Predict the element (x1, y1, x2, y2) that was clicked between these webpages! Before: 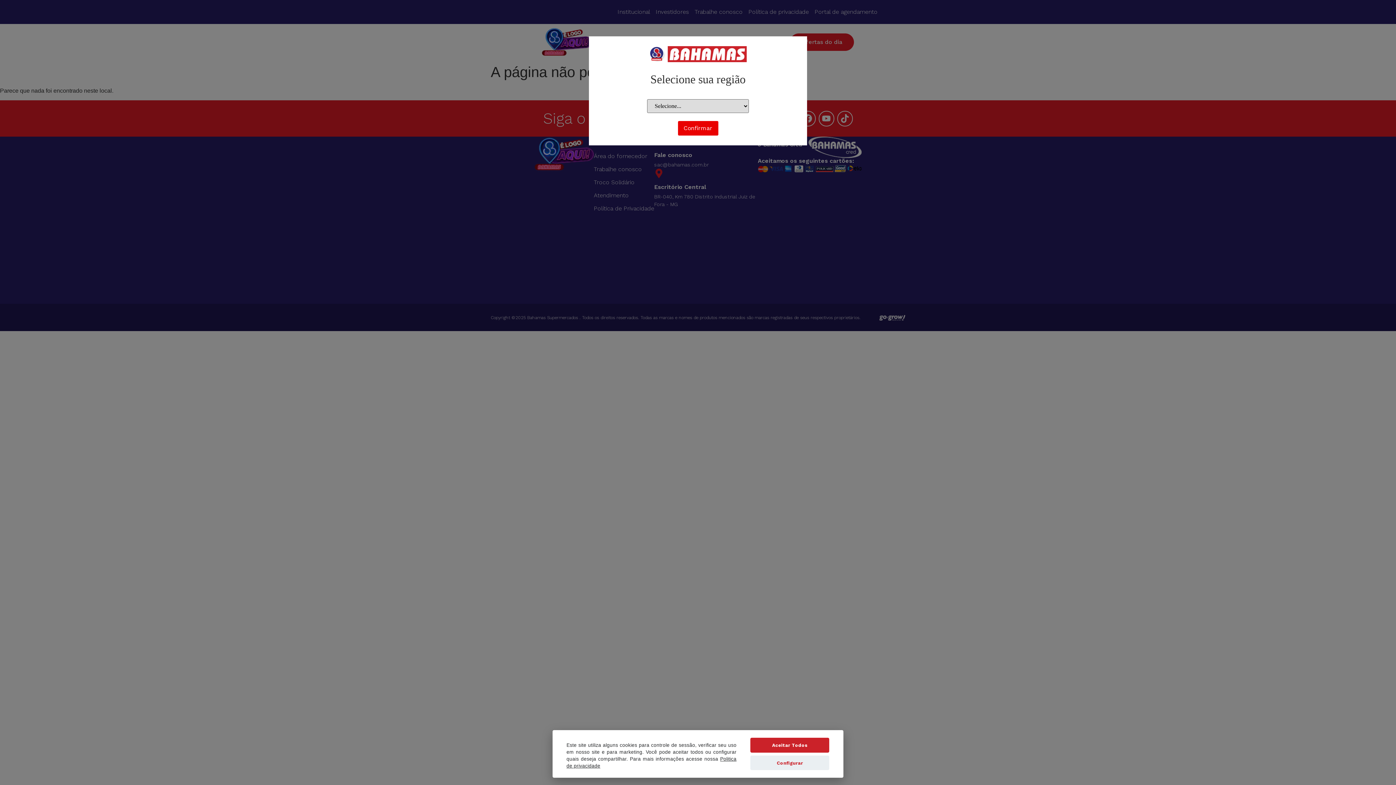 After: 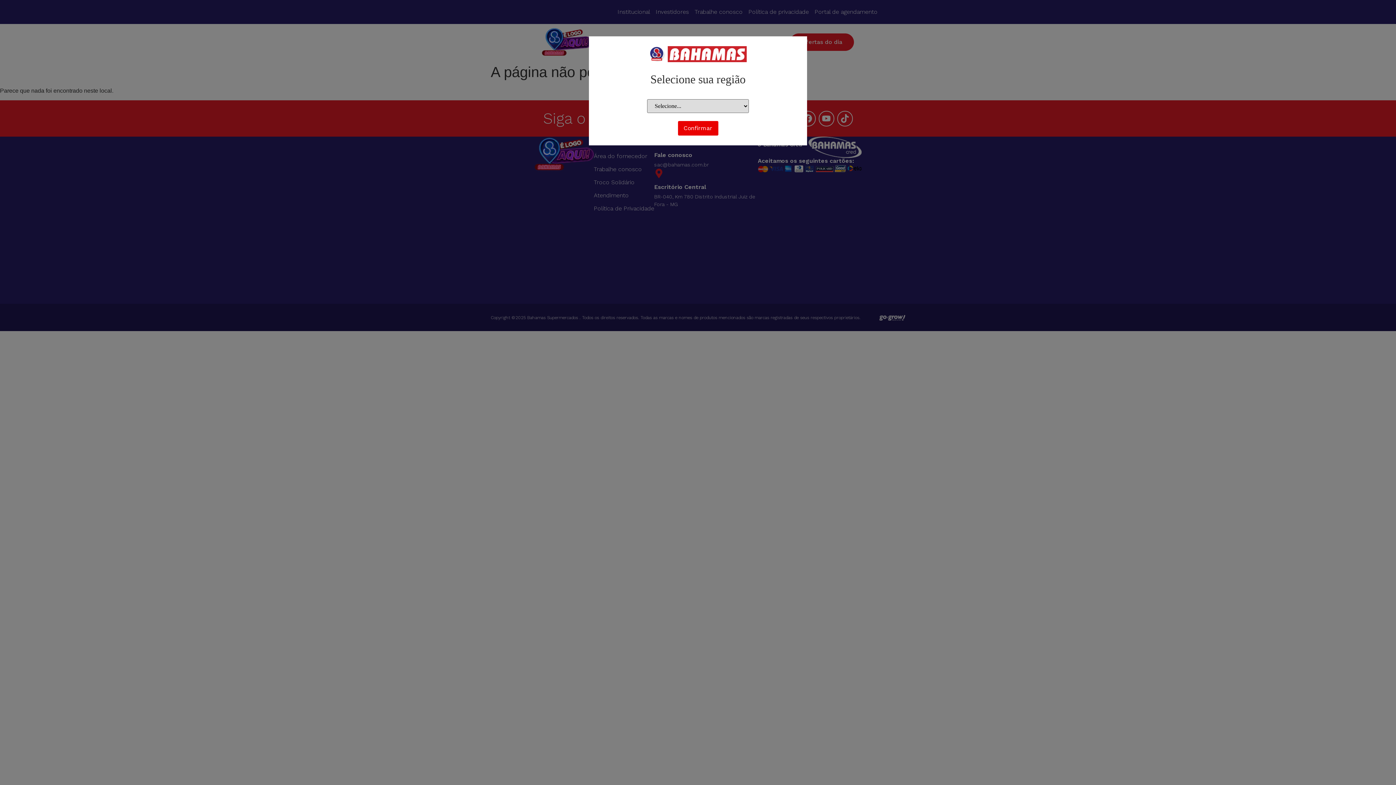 Action: label: Aceitar Todos bbox: (750, 738, 829, 753)